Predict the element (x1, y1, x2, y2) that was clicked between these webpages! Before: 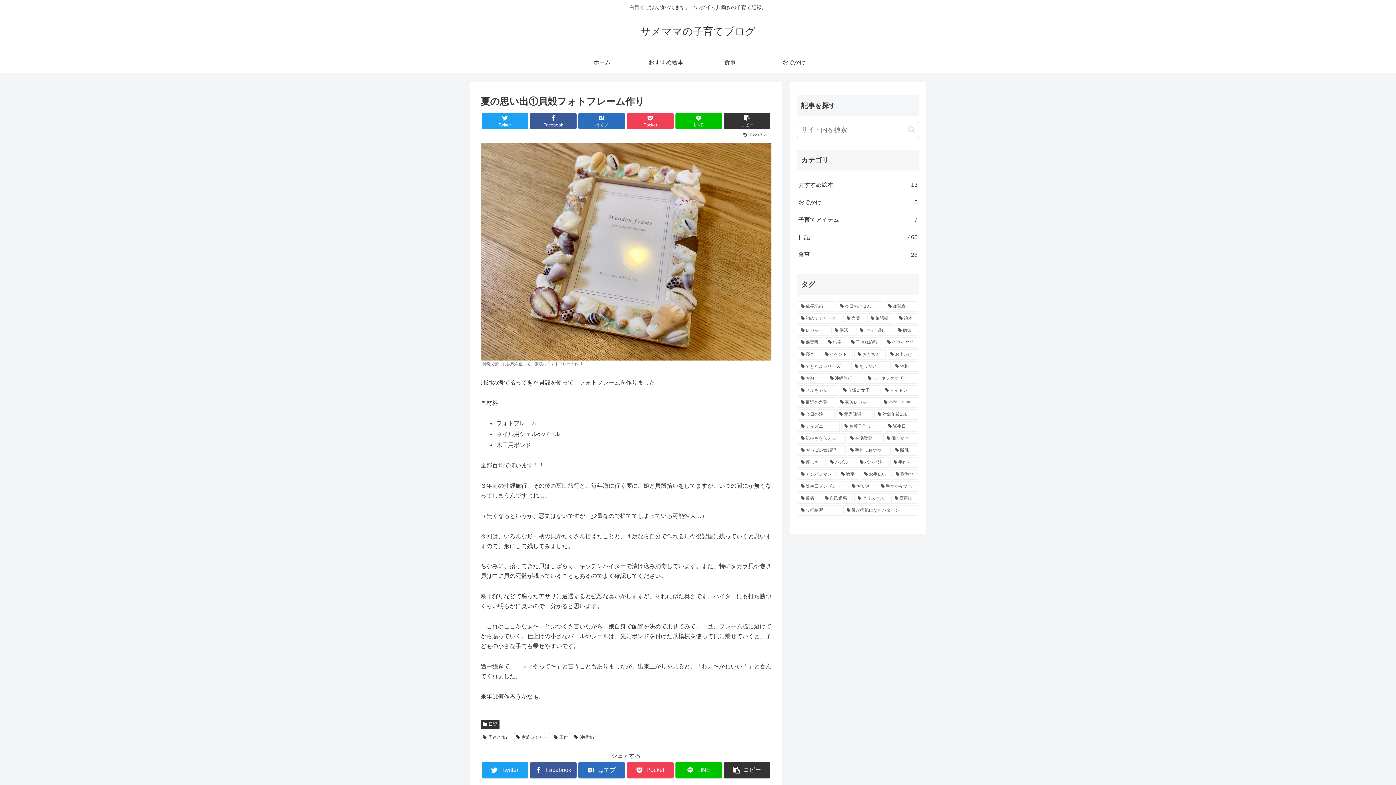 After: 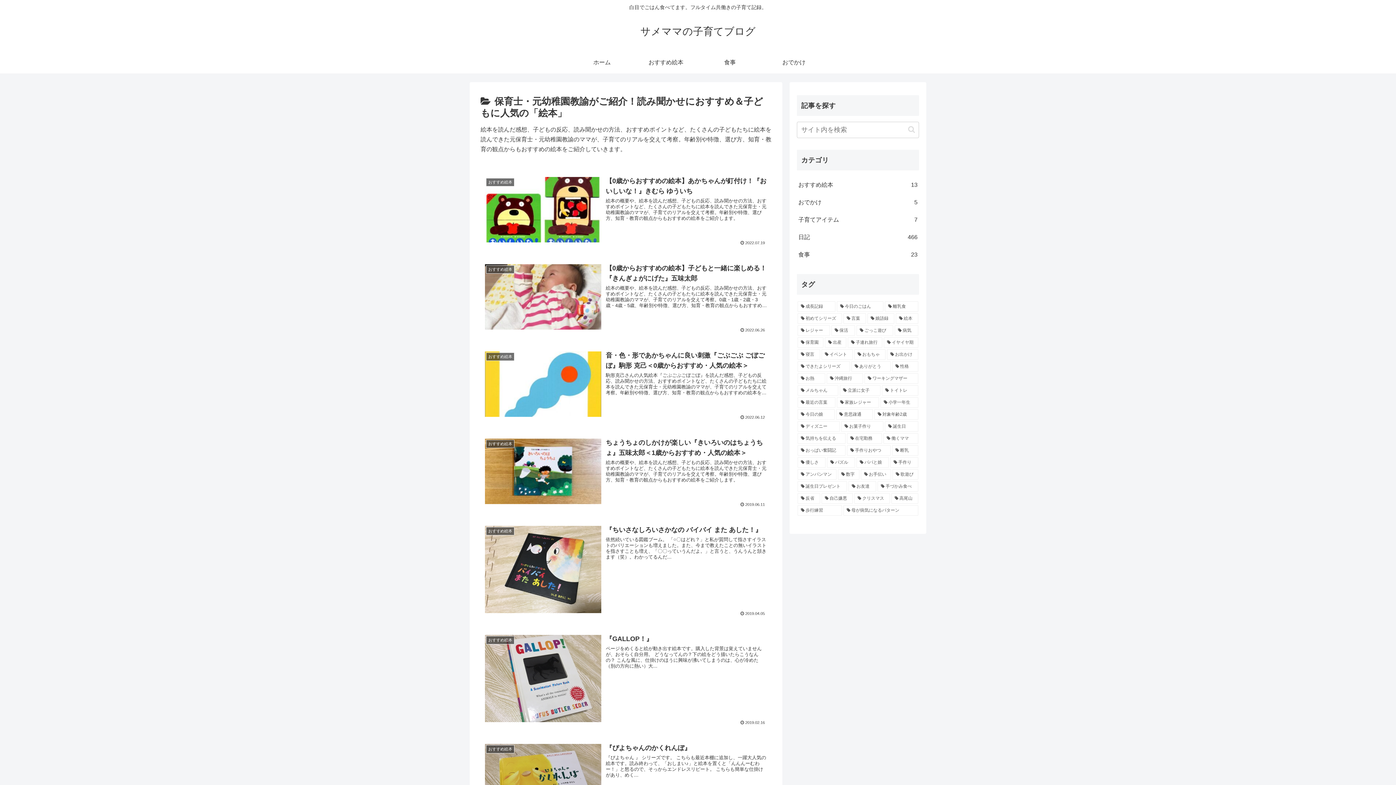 Action: bbox: (634, 51, 698, 73) label: おすすめ絵本